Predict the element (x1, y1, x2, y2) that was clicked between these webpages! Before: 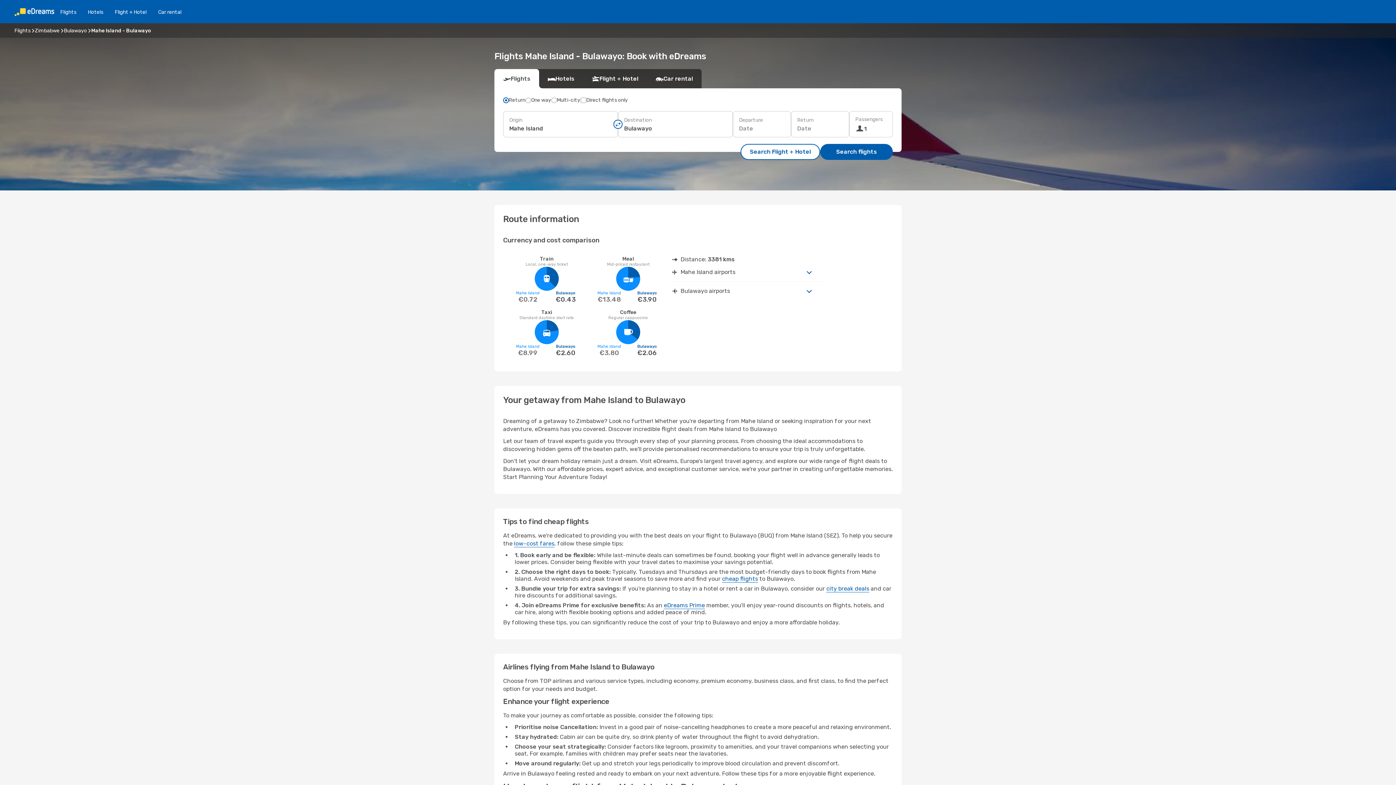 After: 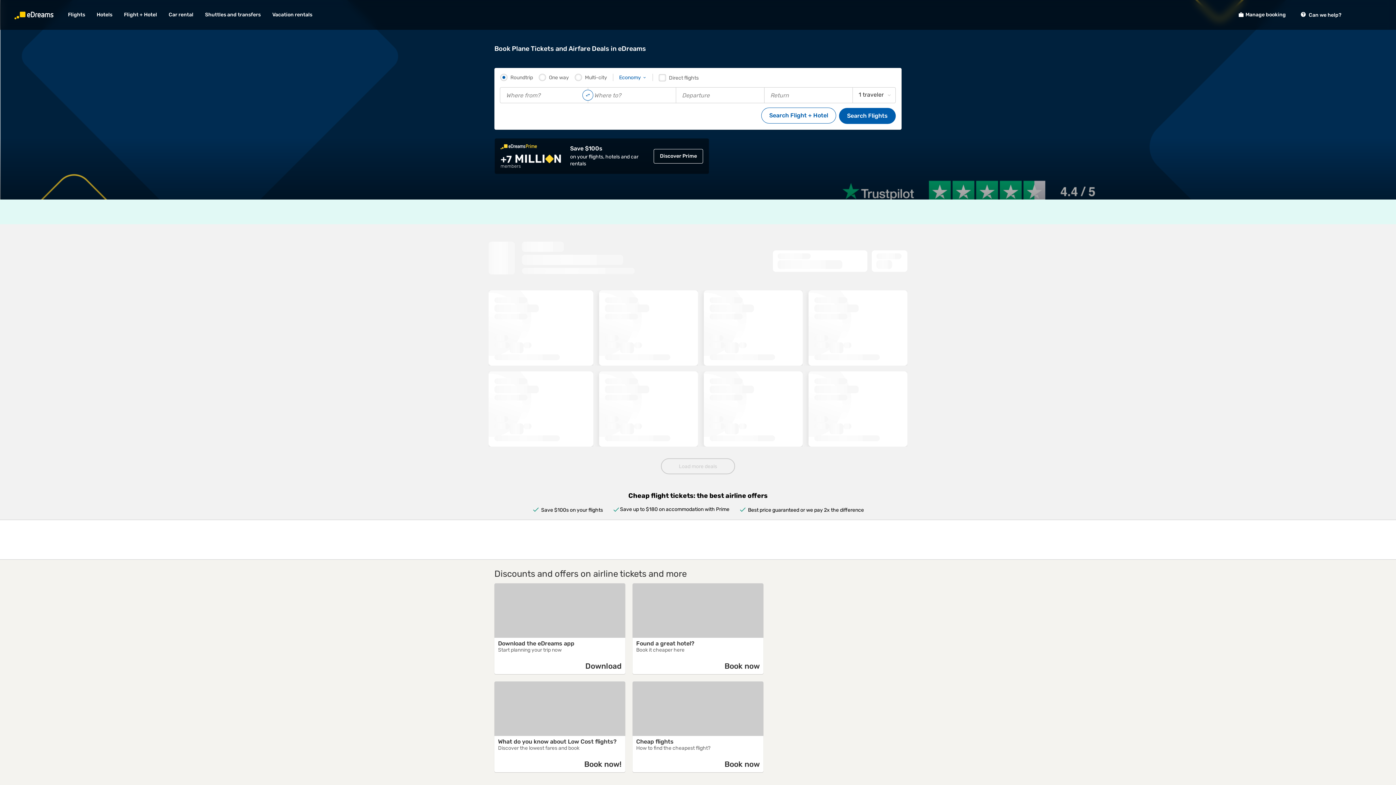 Action: bbox: (54, 8, 82, 15) label: Flights